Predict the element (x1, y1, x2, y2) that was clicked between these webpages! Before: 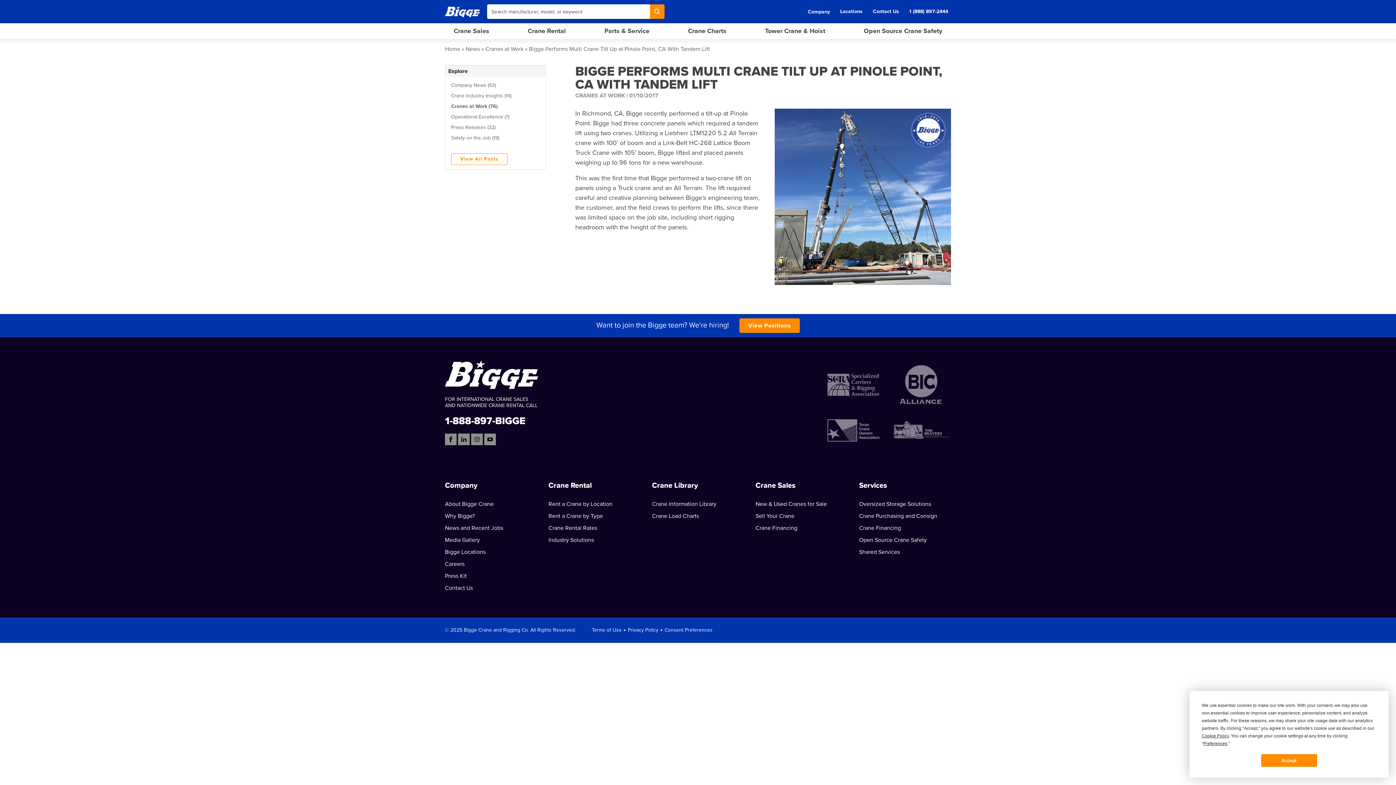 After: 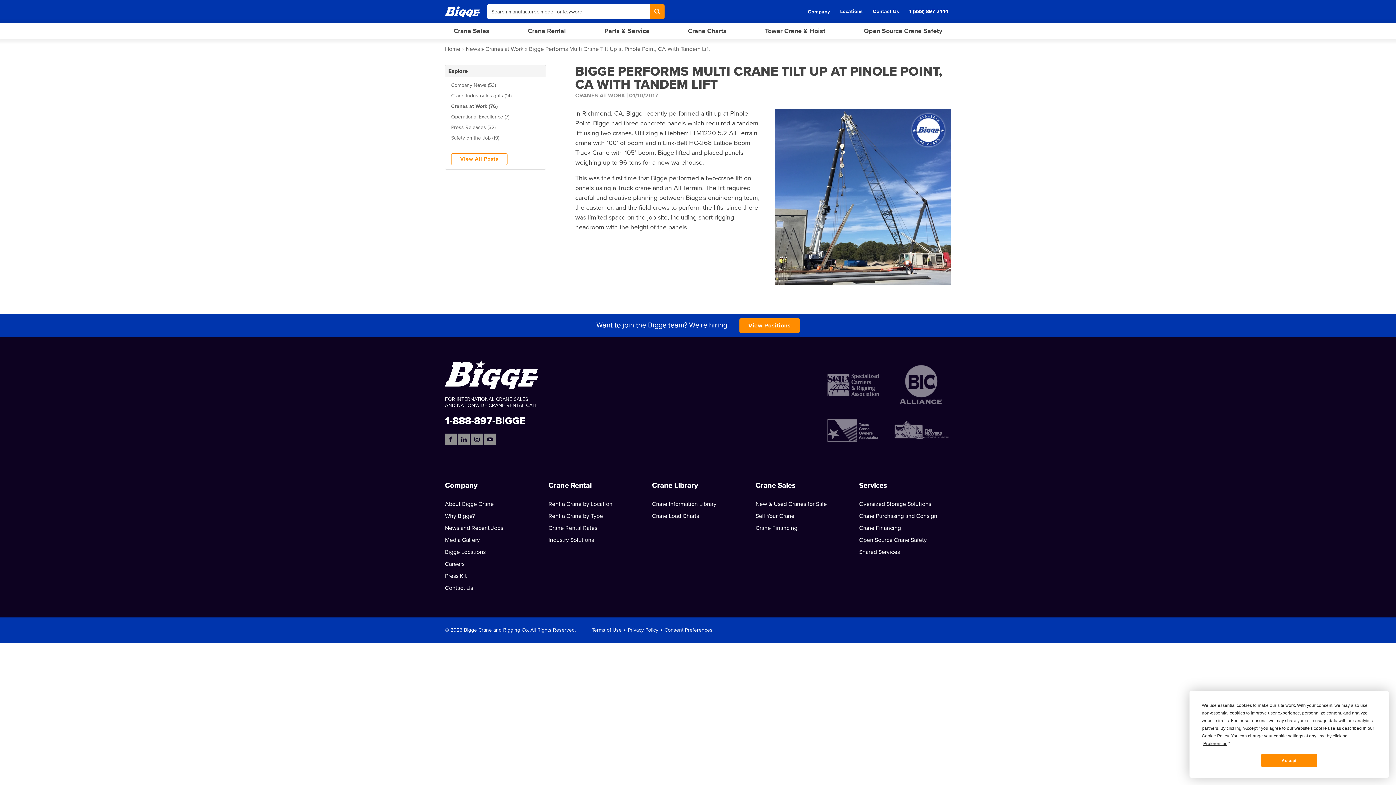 Action: bbox: (471, 433, 482, 445) label: Instagram